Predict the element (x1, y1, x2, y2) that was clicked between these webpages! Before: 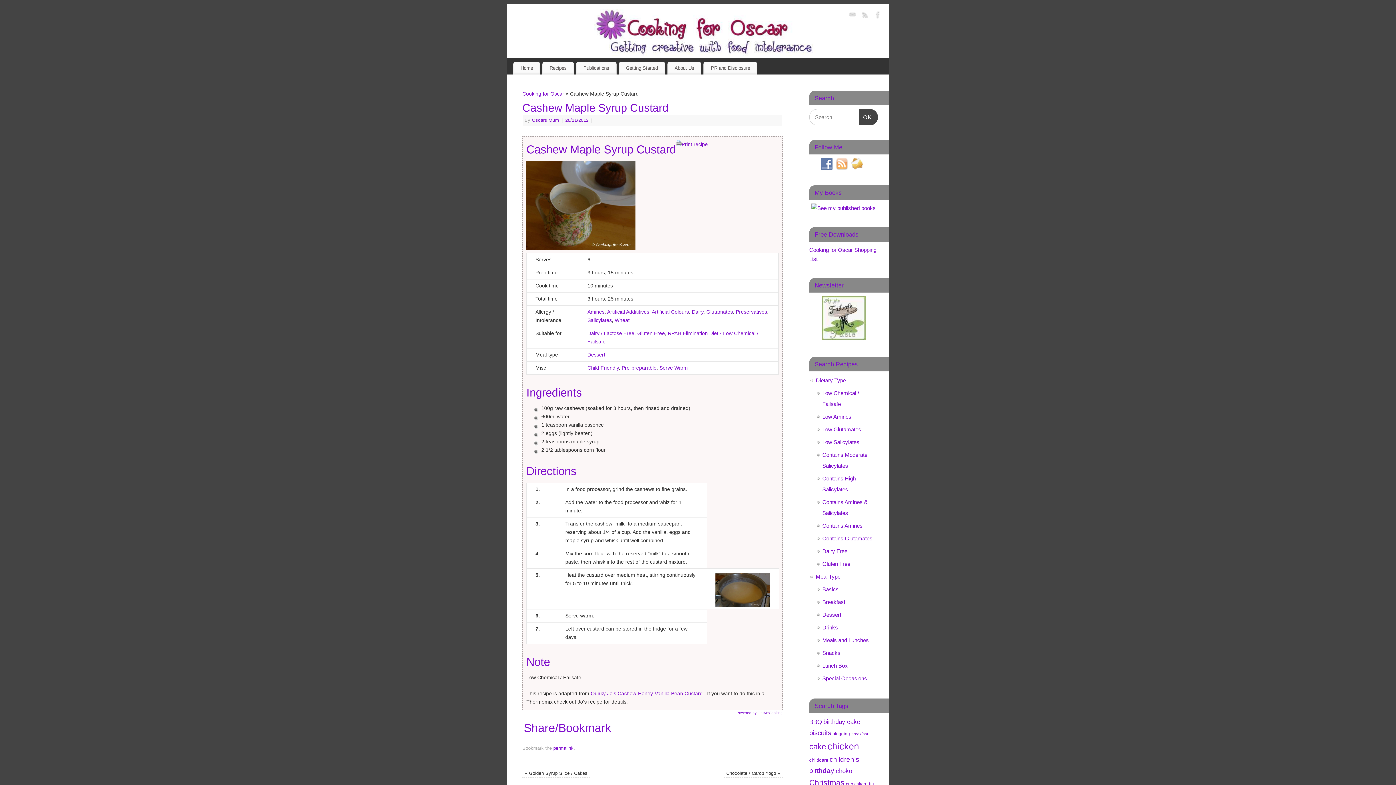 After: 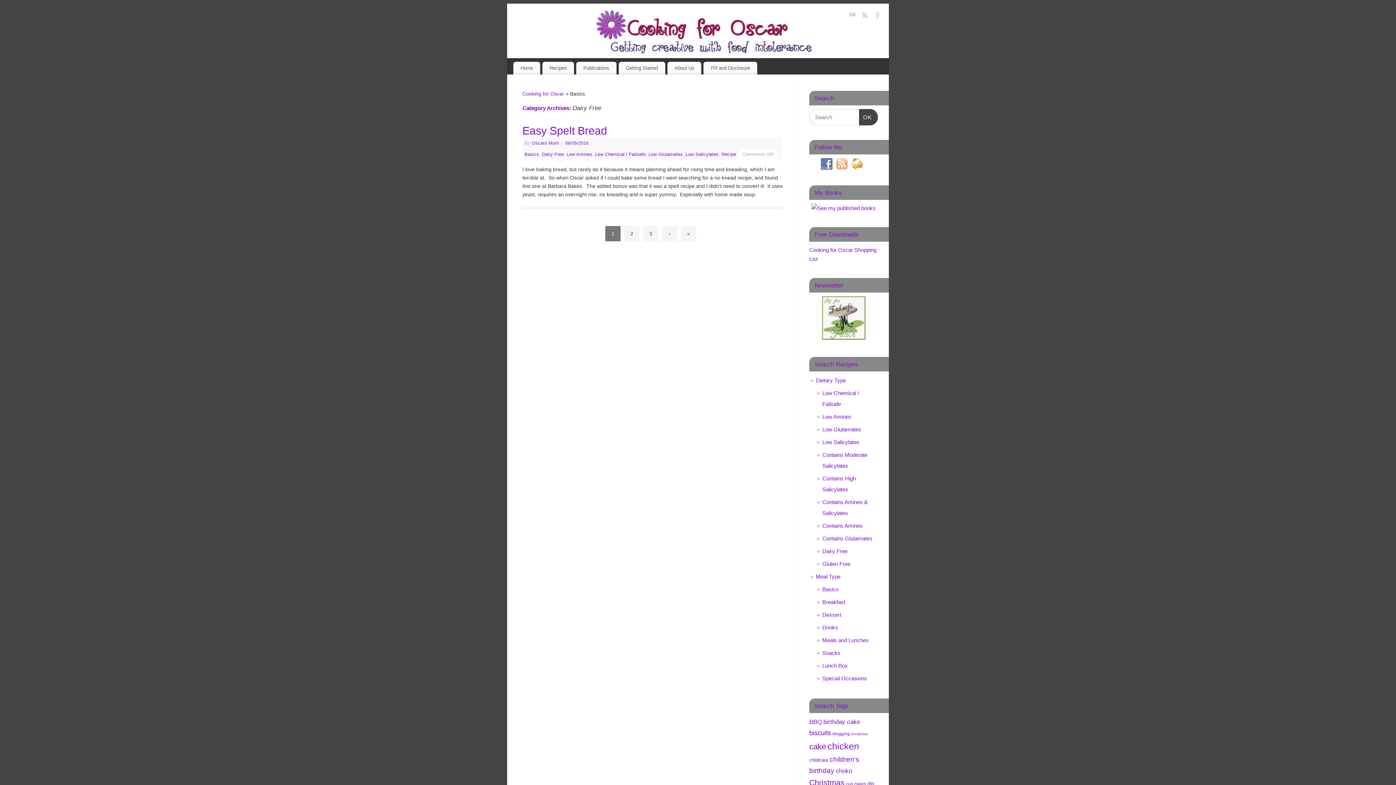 Action: label: Dairy Free bbox: (822, 548, 847, 554)